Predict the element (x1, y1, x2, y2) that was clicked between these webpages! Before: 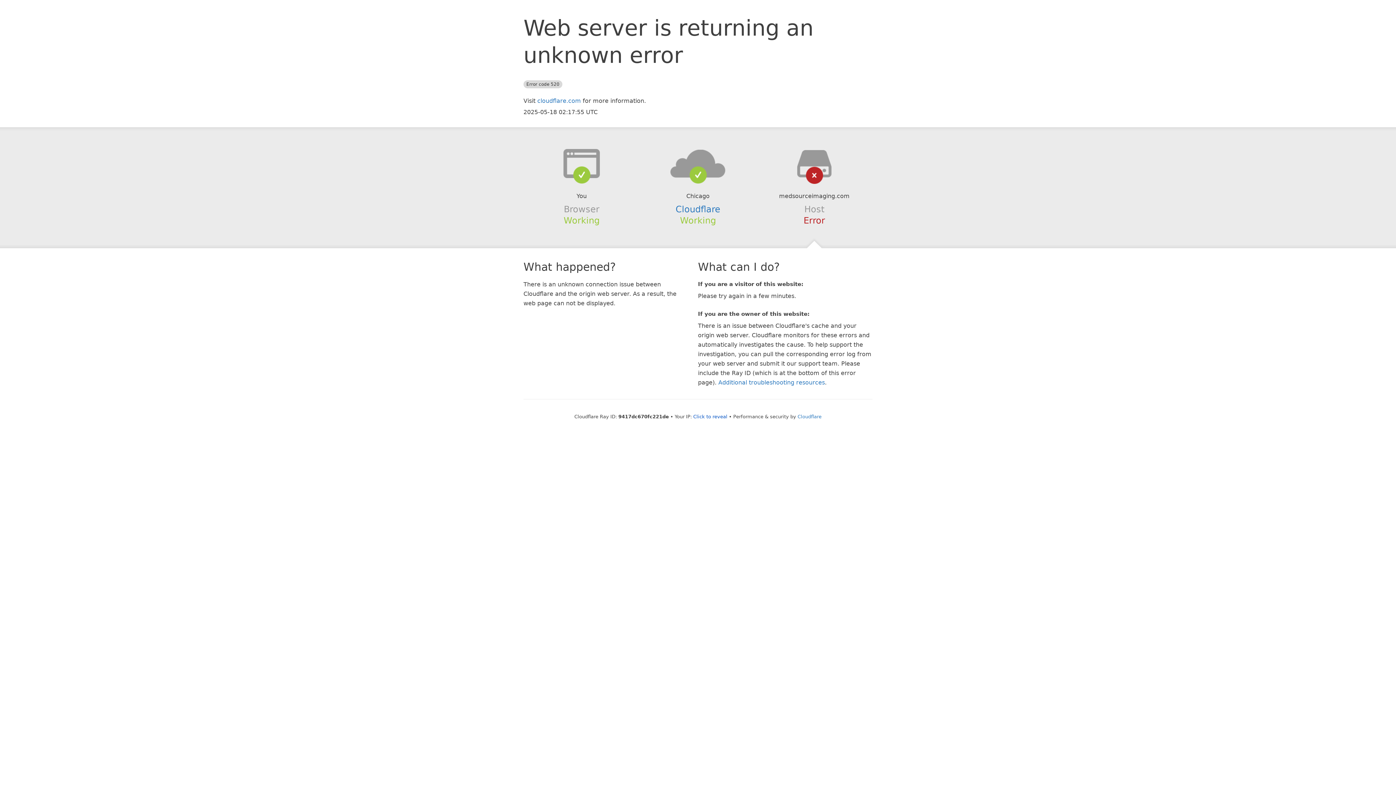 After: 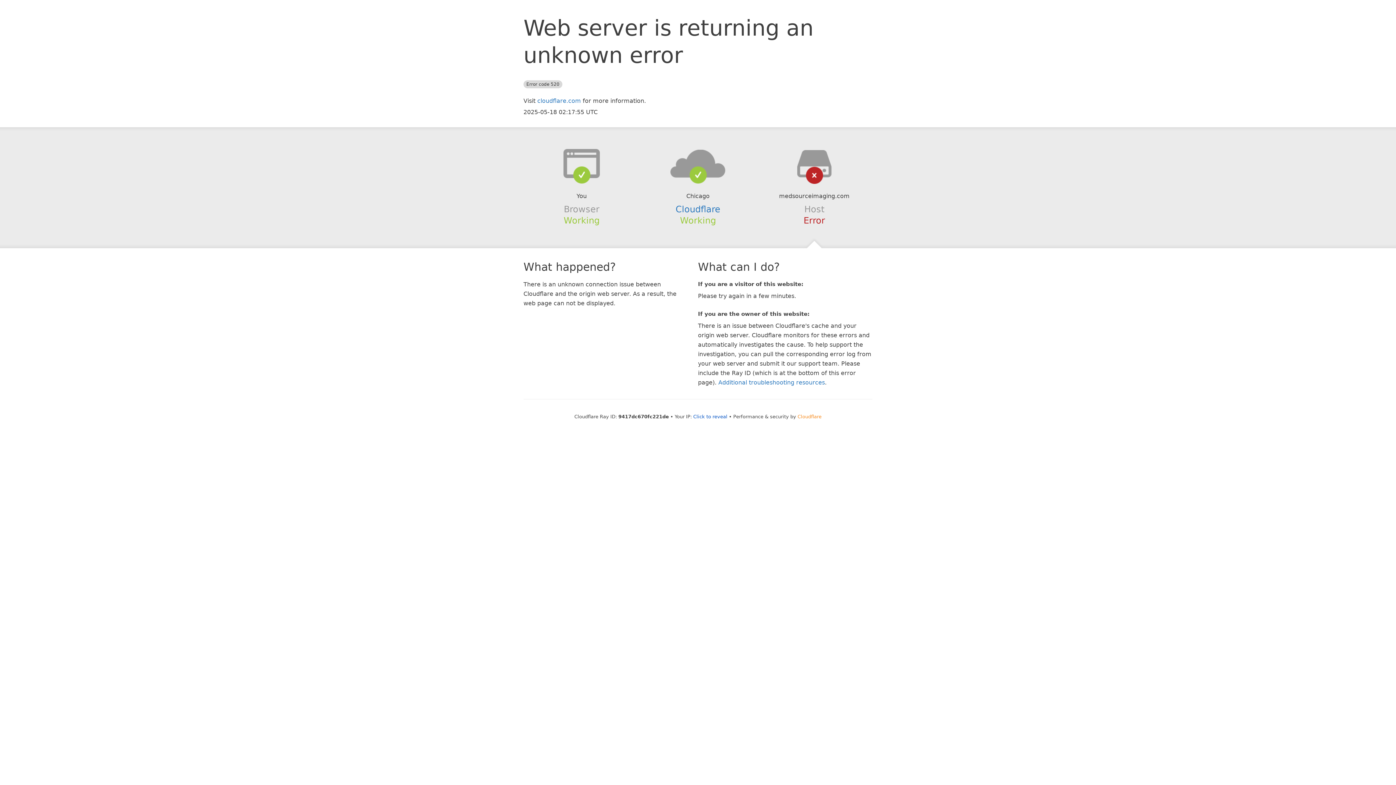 Action: label: Cloudflare bbox: (797, 414, 821, 419)